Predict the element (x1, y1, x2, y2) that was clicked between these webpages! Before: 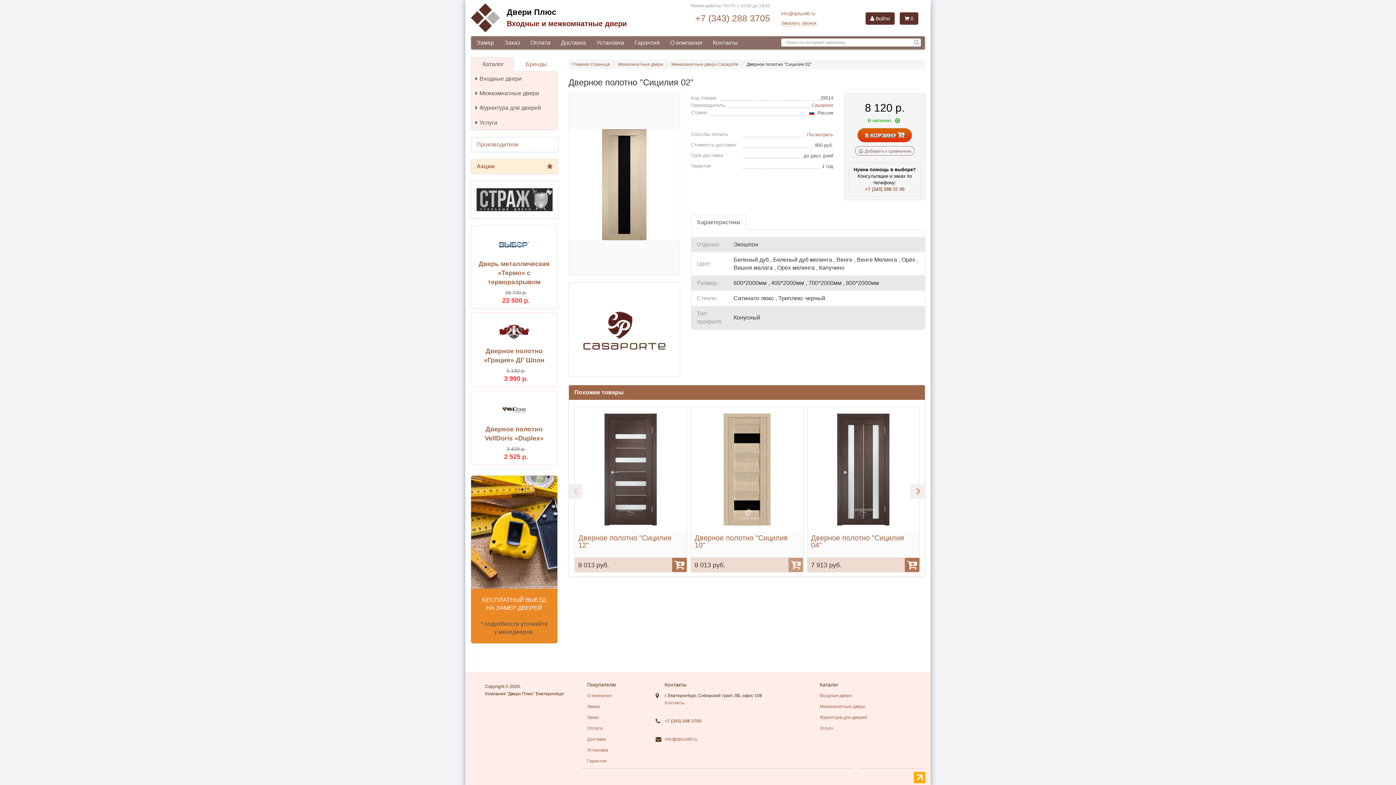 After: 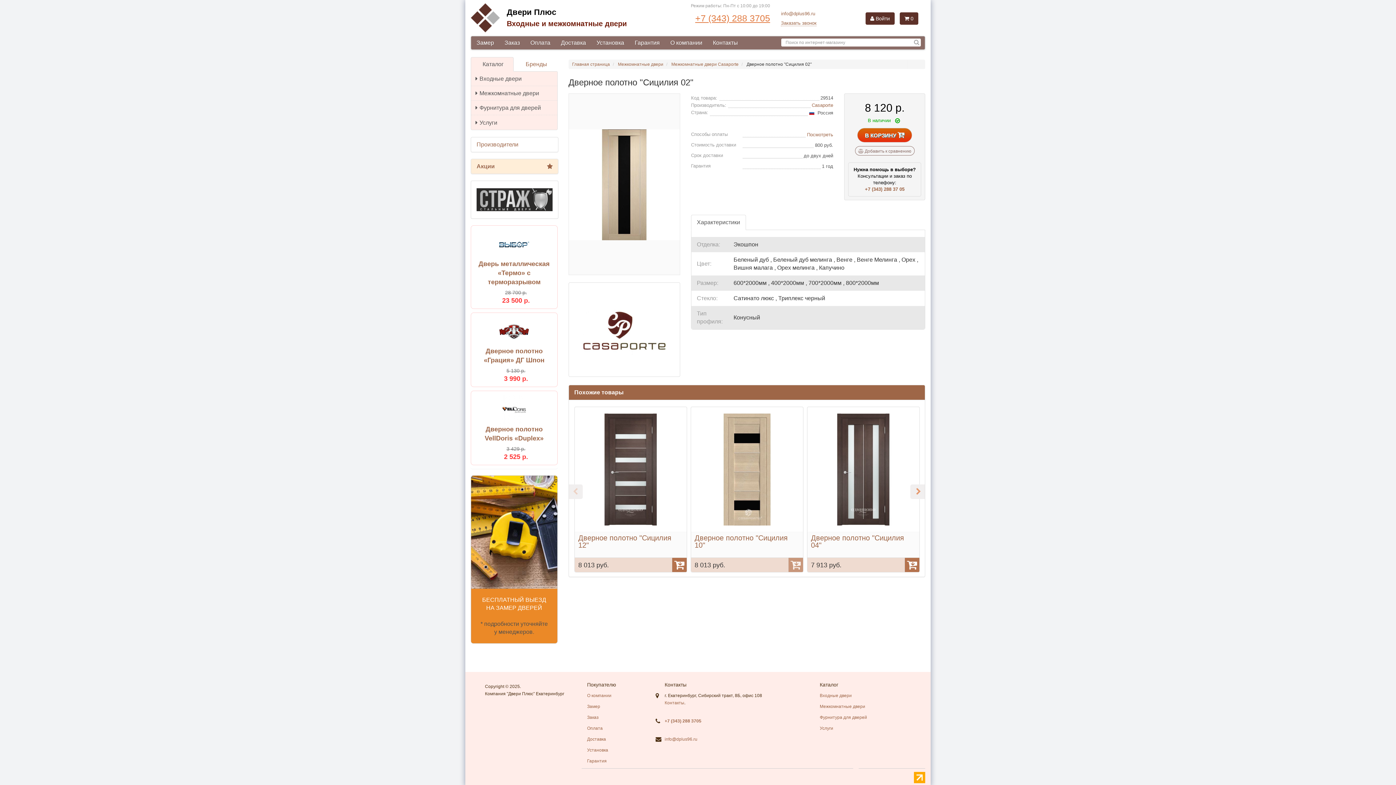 Action: label: +7 (343) 288 3705 bbox: (695, 13, 770, 23)